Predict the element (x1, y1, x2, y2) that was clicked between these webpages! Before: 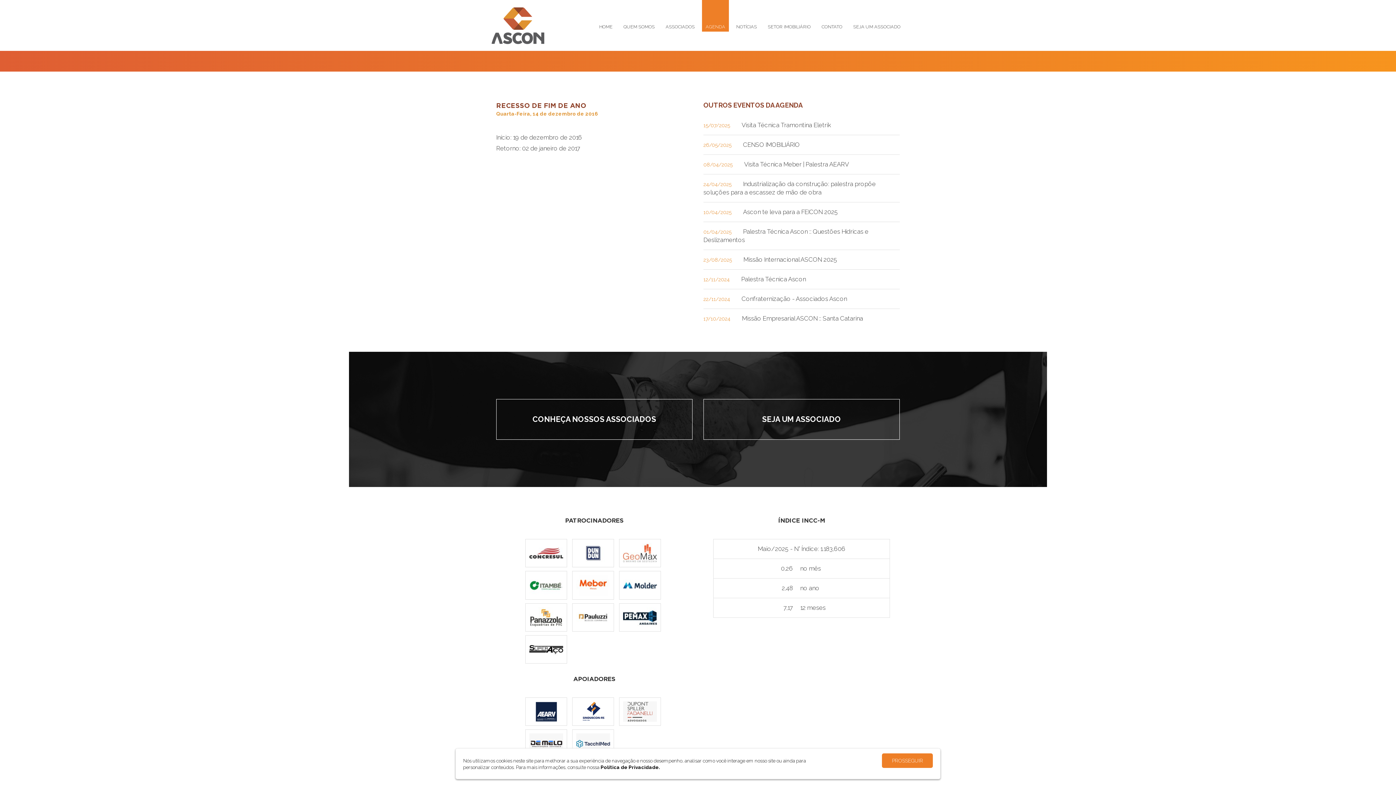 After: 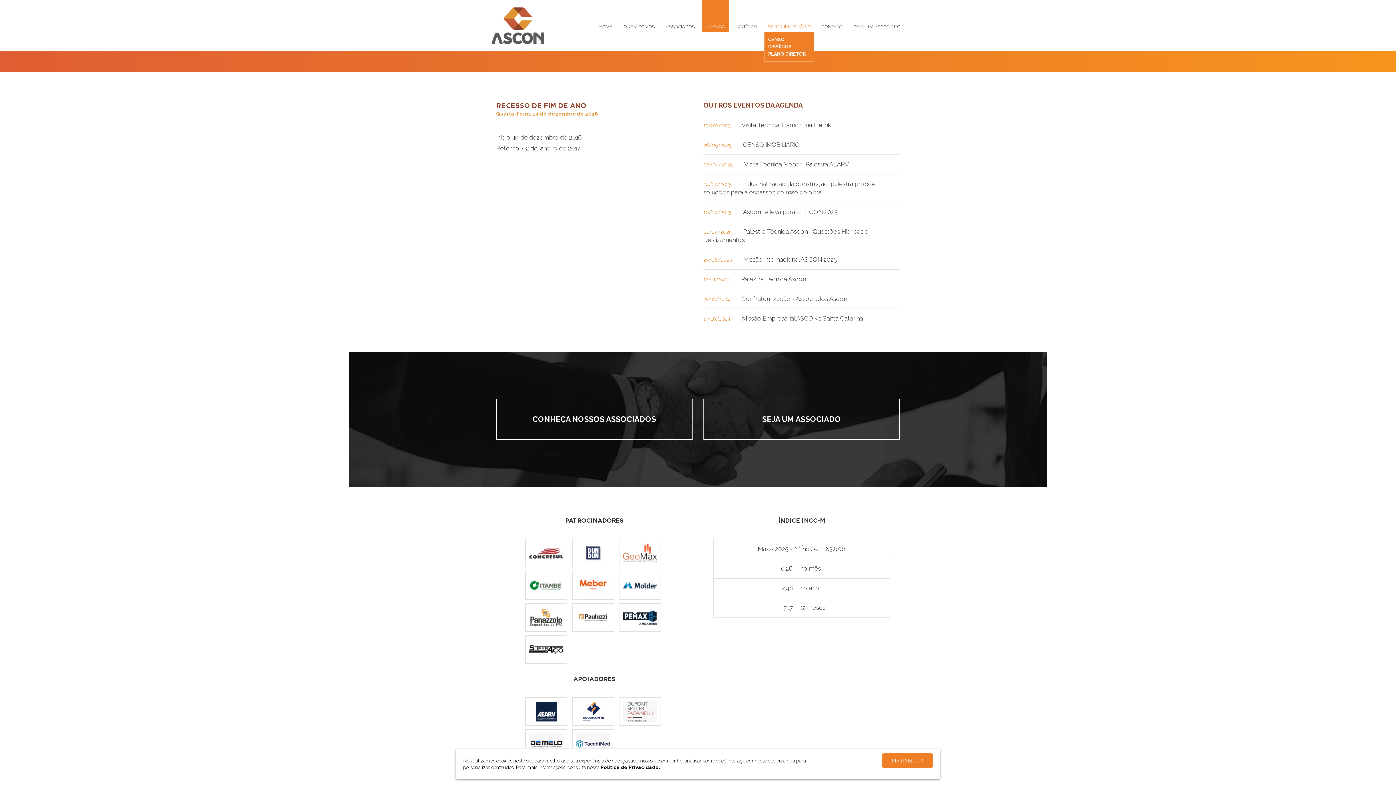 Action: label: SETOR IMOBILIÁRIO bbox: (768, 24, 810, 29)